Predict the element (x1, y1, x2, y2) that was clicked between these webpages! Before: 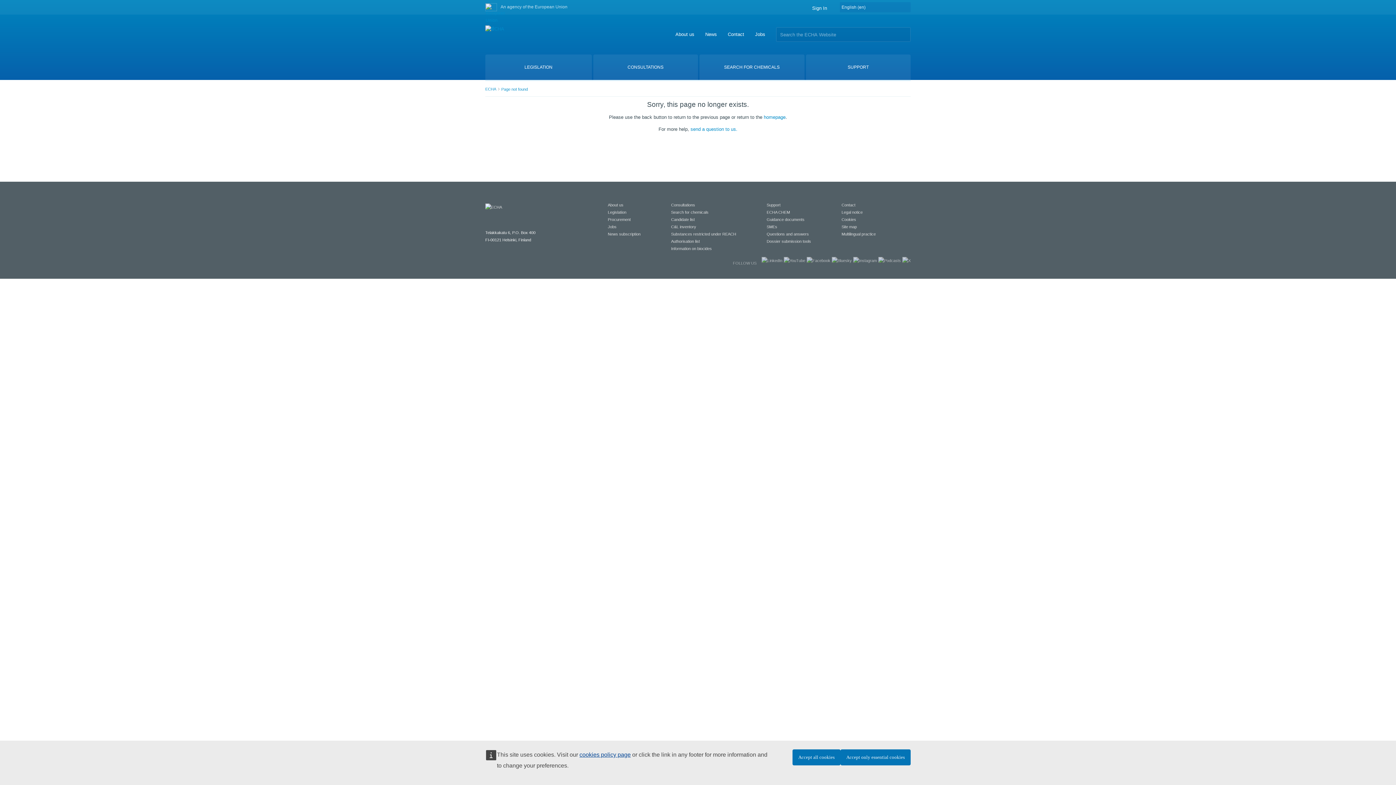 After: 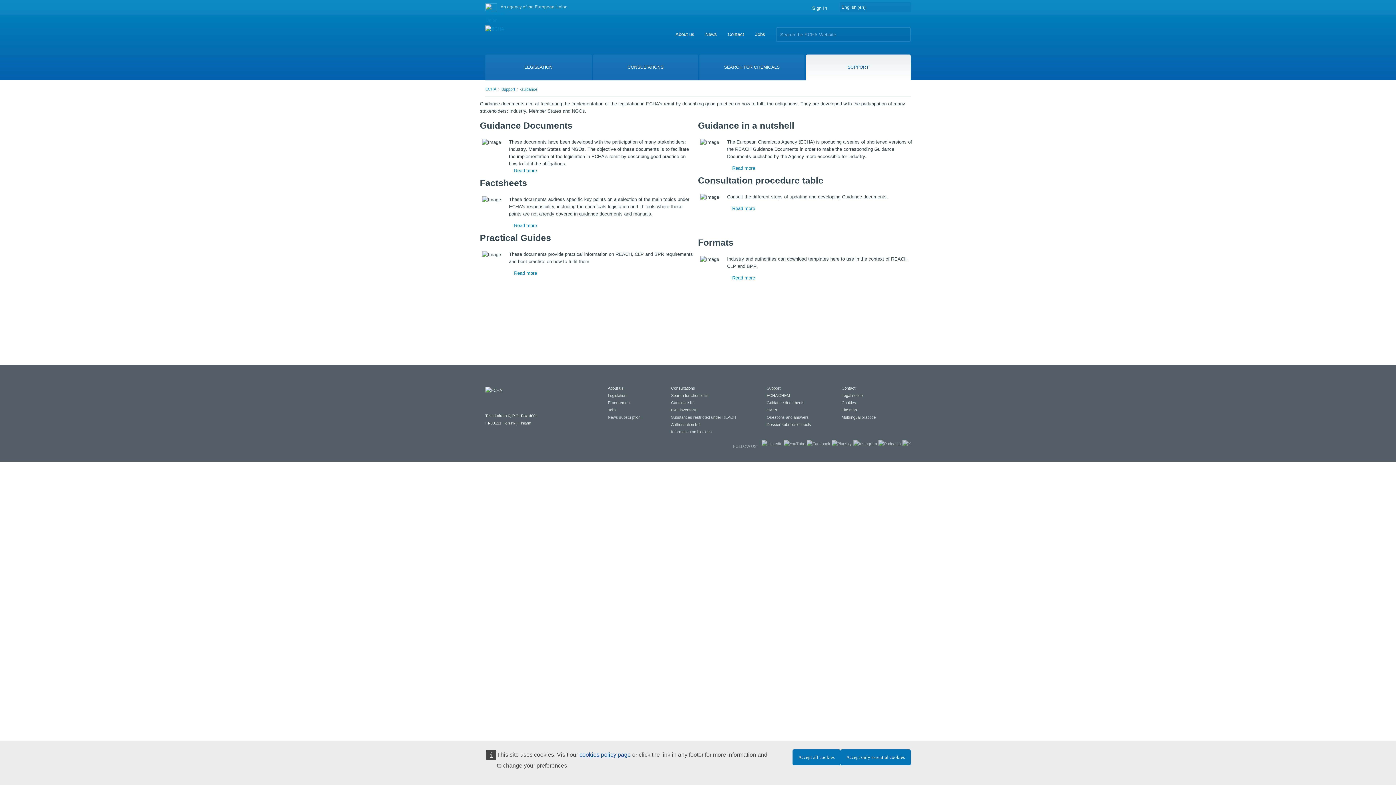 Action: label: Guidance documents bbox: (766, 217, 804, 221)